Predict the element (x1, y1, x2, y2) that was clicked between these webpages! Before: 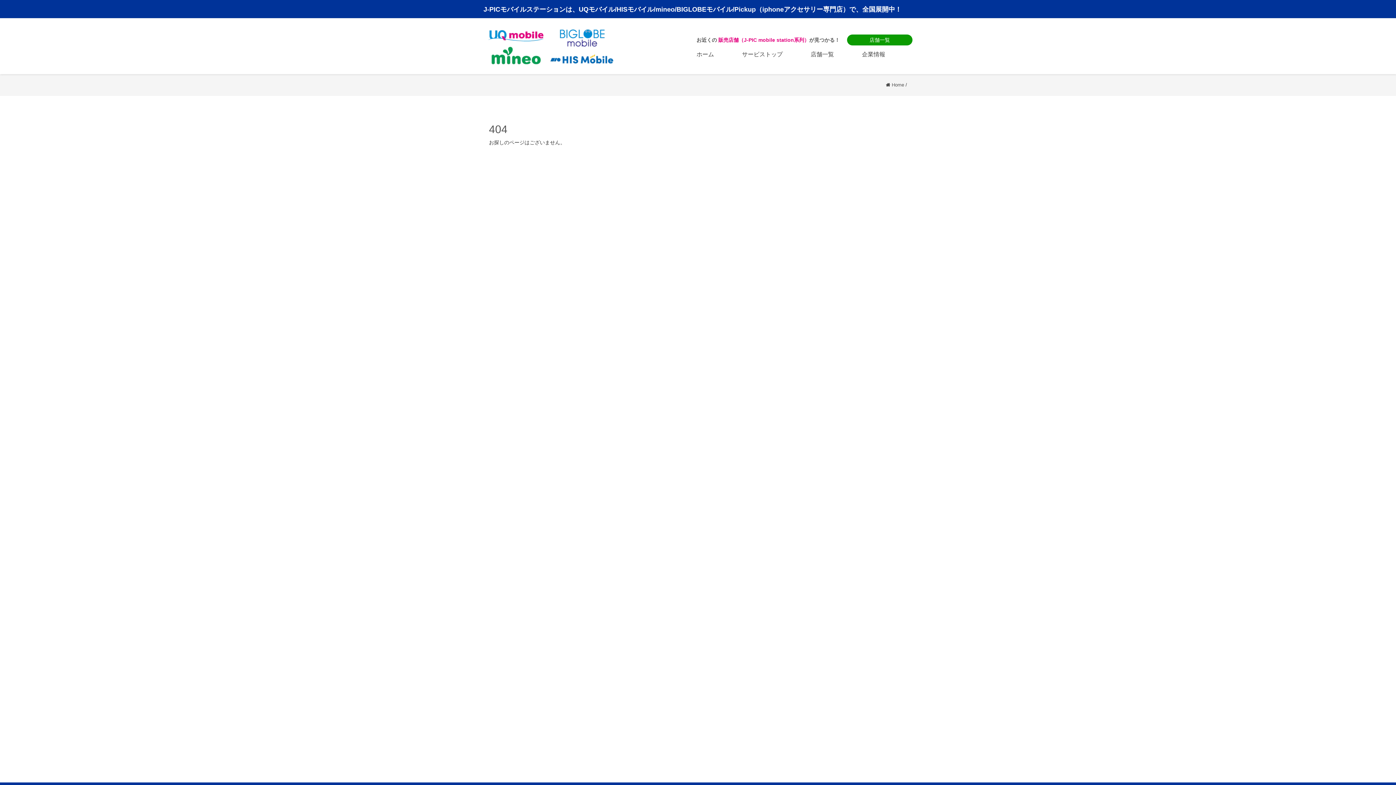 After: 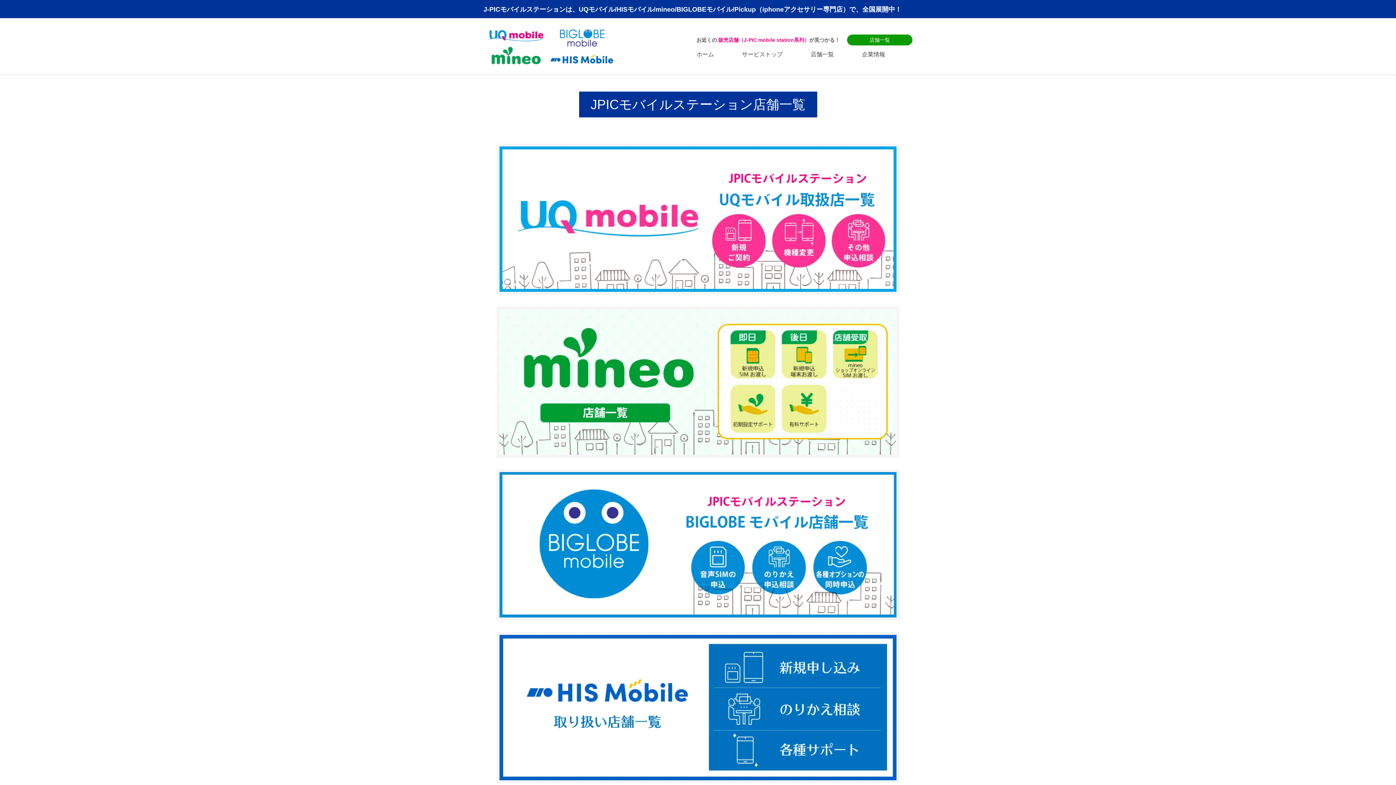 Action: label: 店舗一覧 bbox: (810, 49, 834, 60)